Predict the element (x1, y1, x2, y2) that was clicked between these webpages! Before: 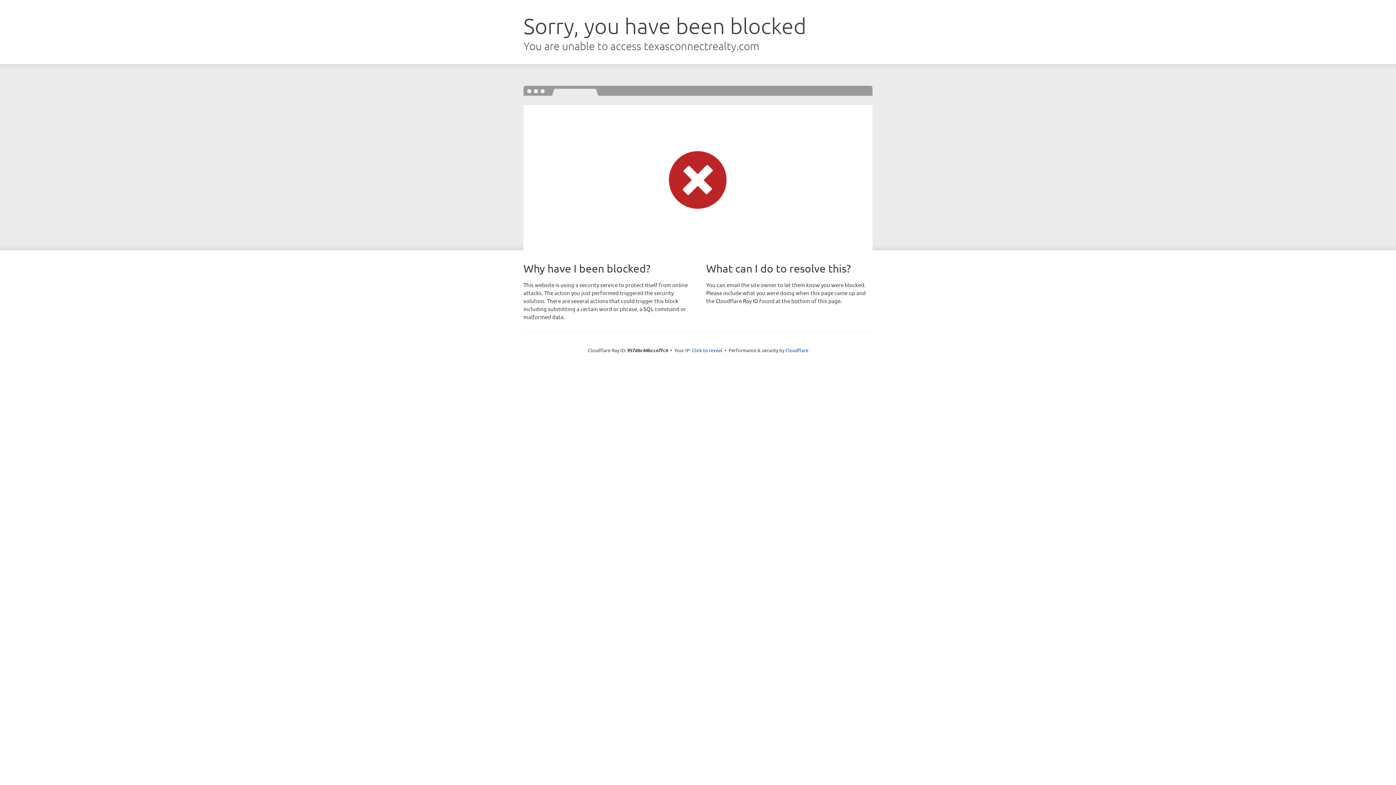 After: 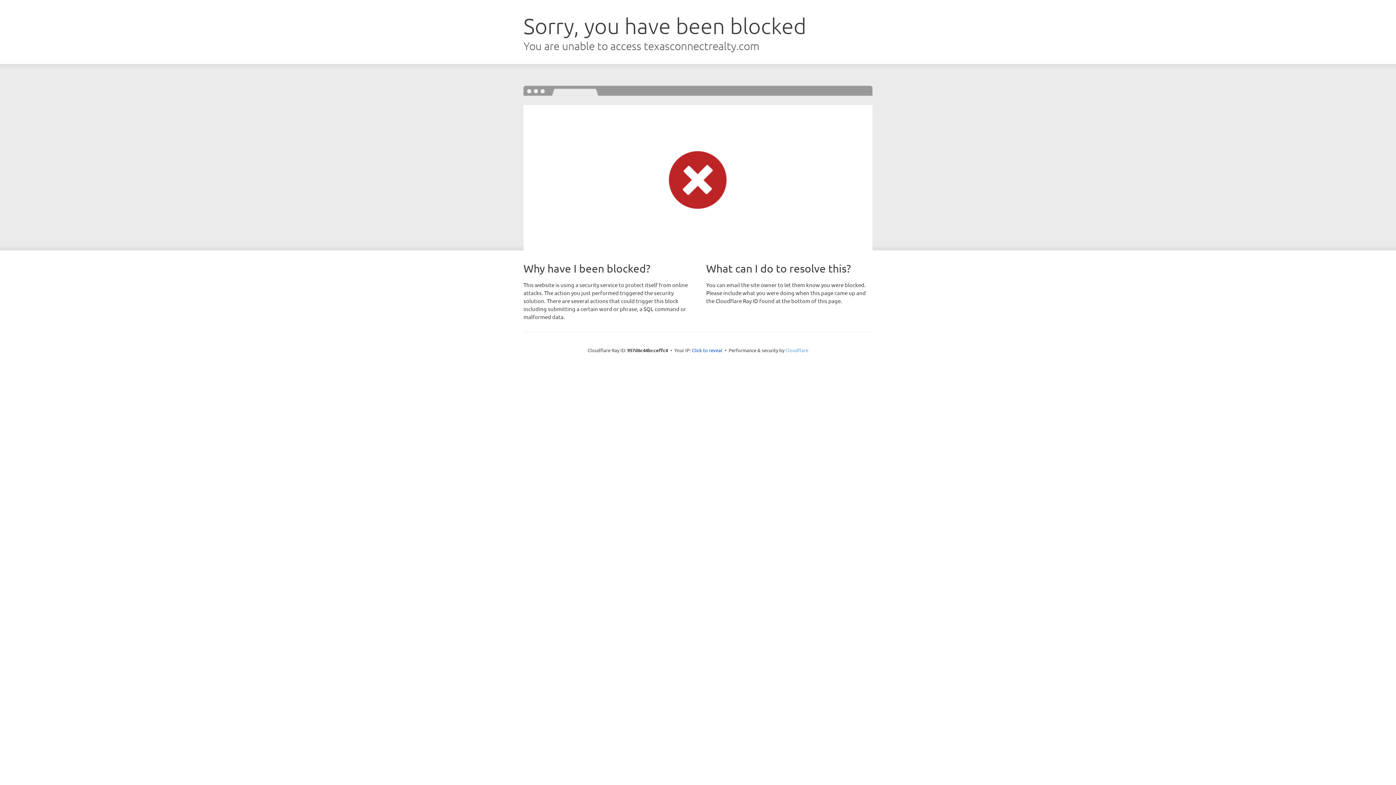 Action: label: Cloudflare bbox: (785, 347, 808, 353)